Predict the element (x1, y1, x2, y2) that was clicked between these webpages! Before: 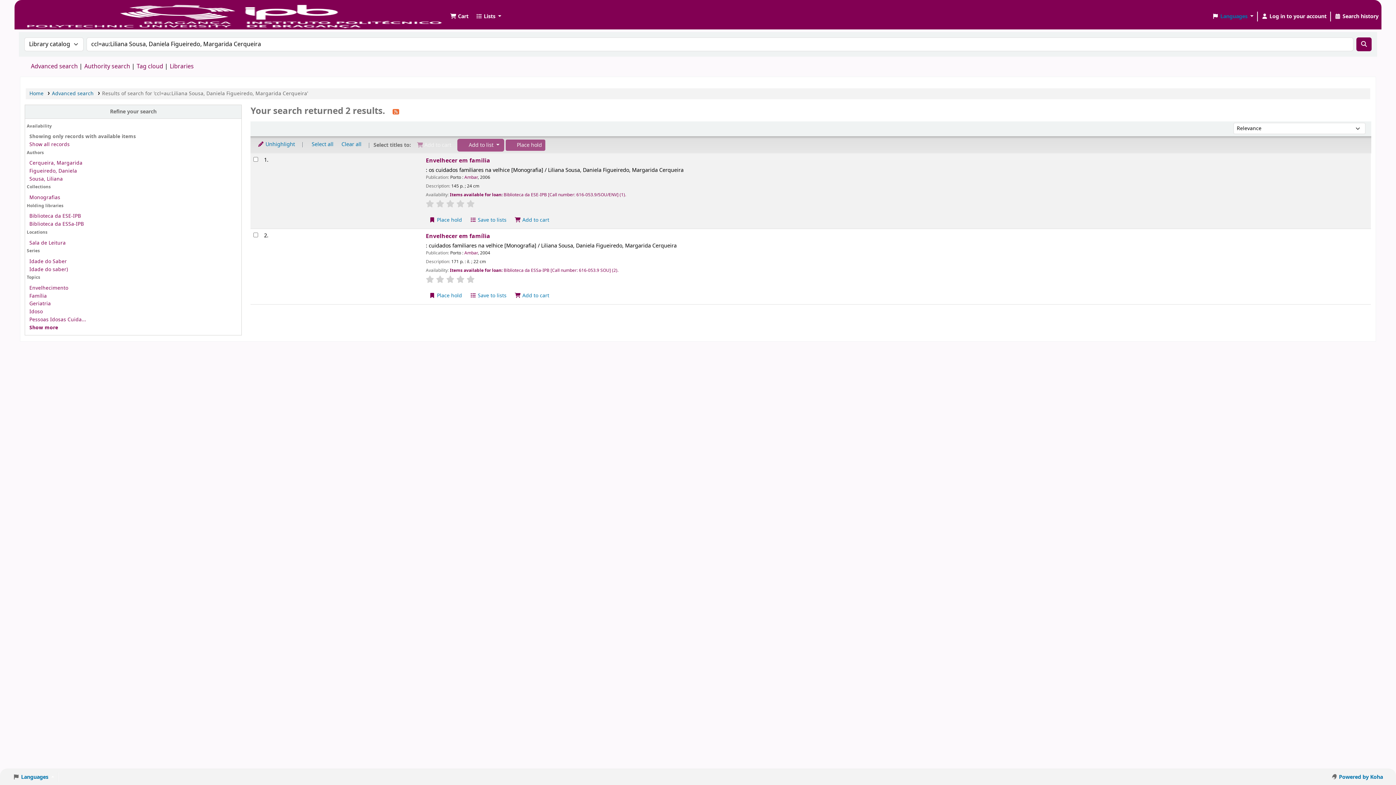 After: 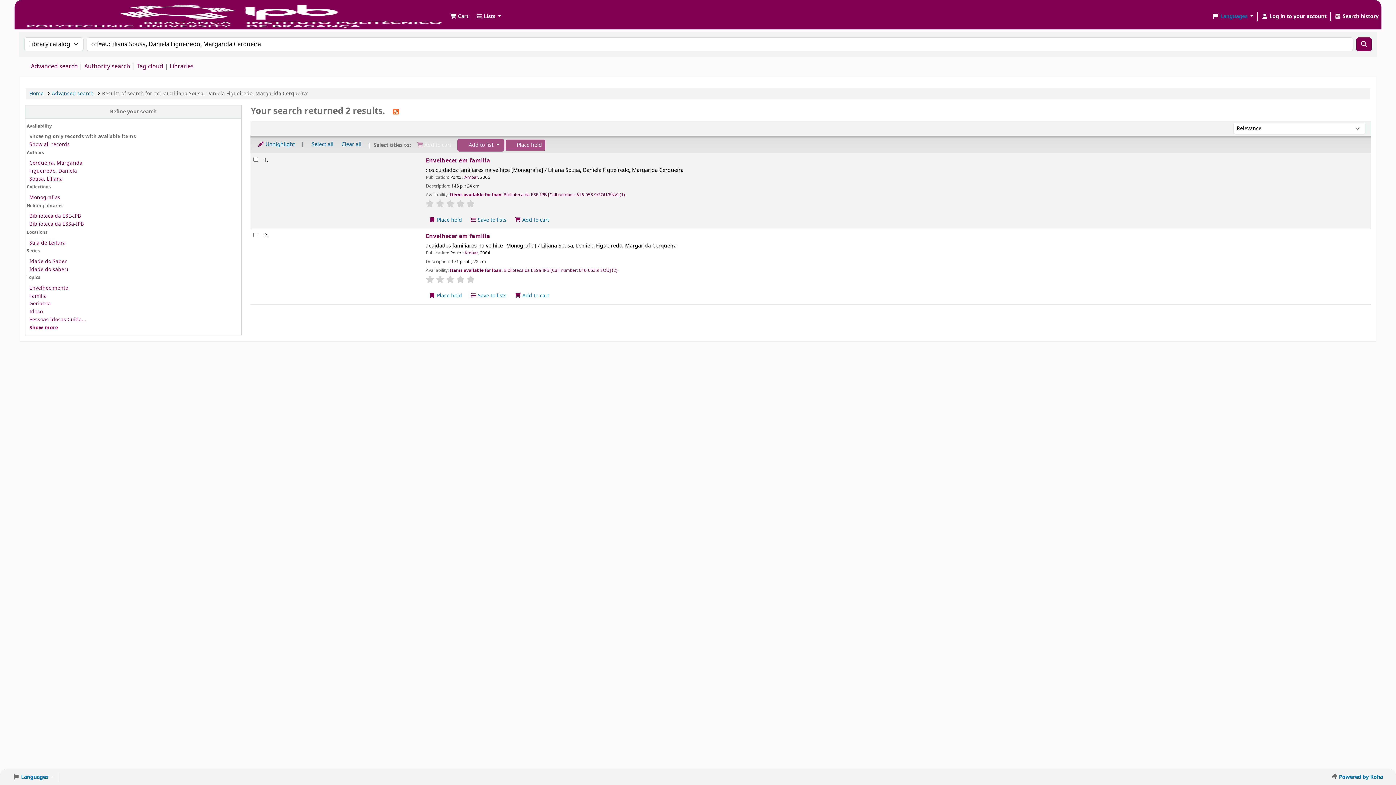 Action: bbox: (436, 275, 444, 283)